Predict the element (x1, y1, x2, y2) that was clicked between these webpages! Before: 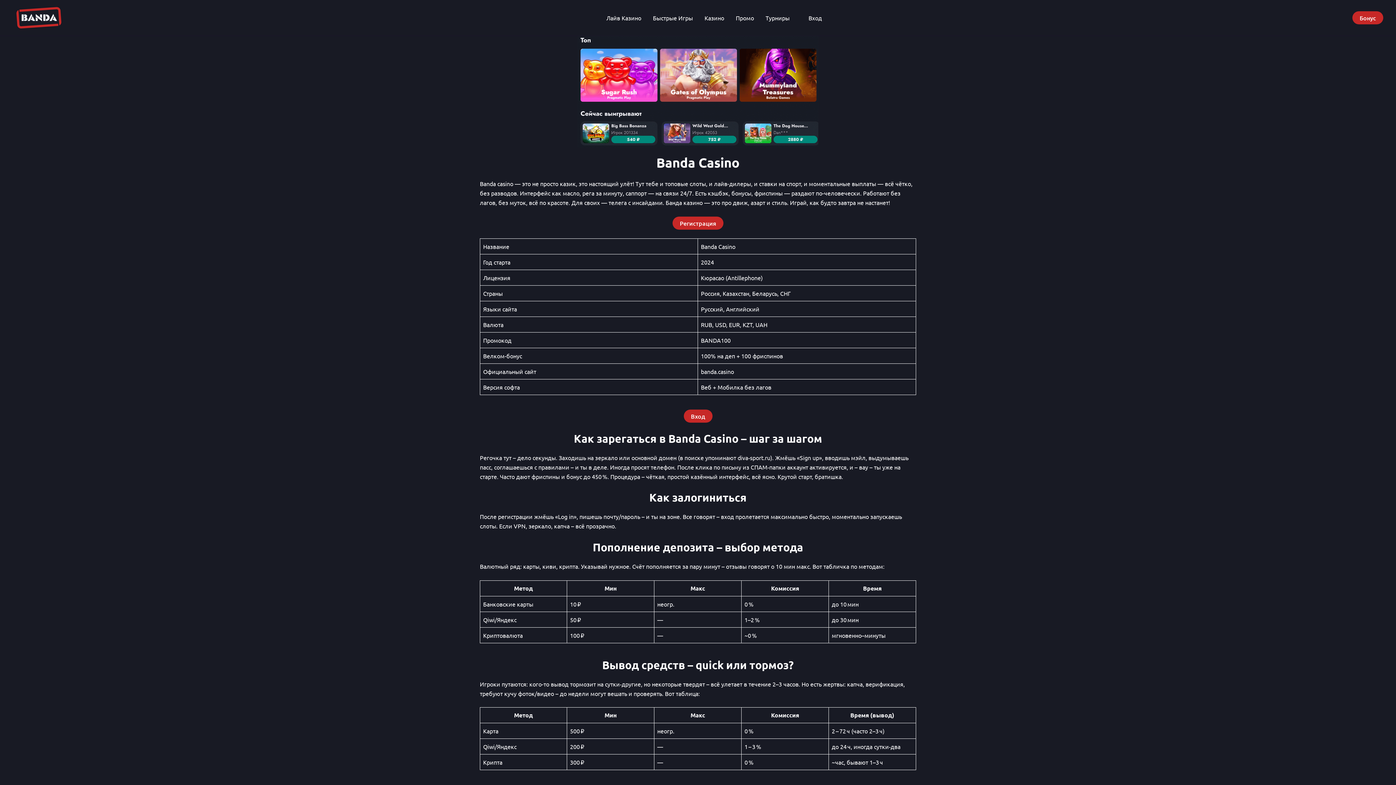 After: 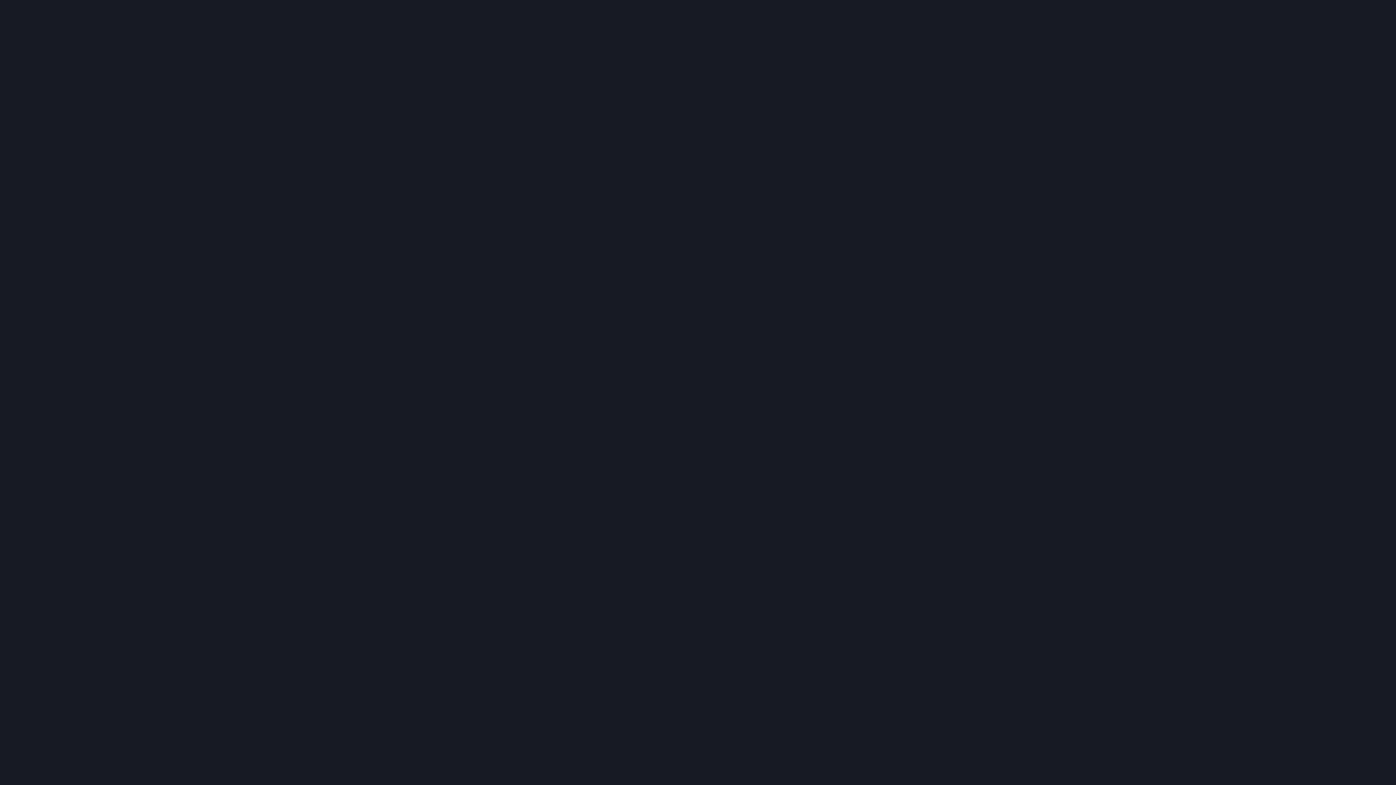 Action: bbox: (683, 409, 712, 422) label: Вход